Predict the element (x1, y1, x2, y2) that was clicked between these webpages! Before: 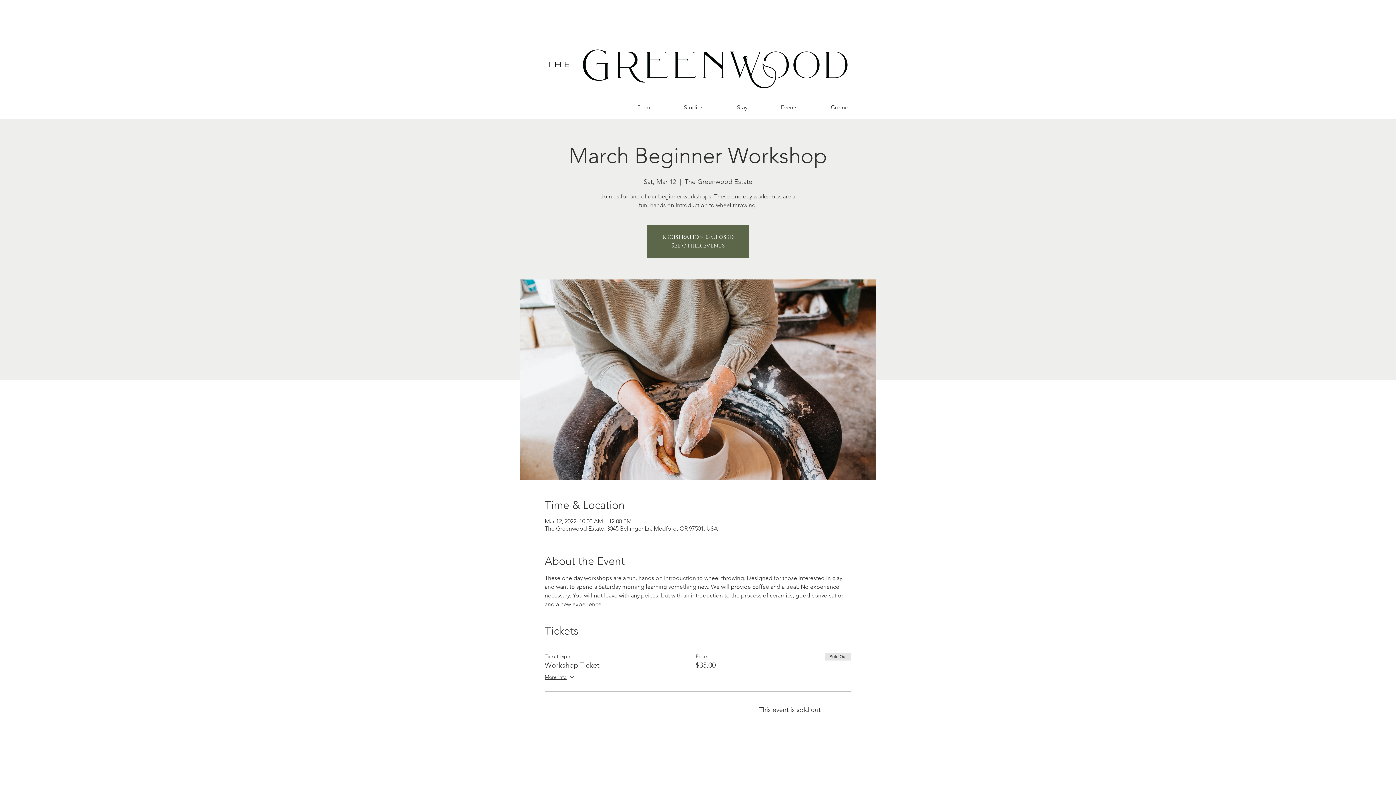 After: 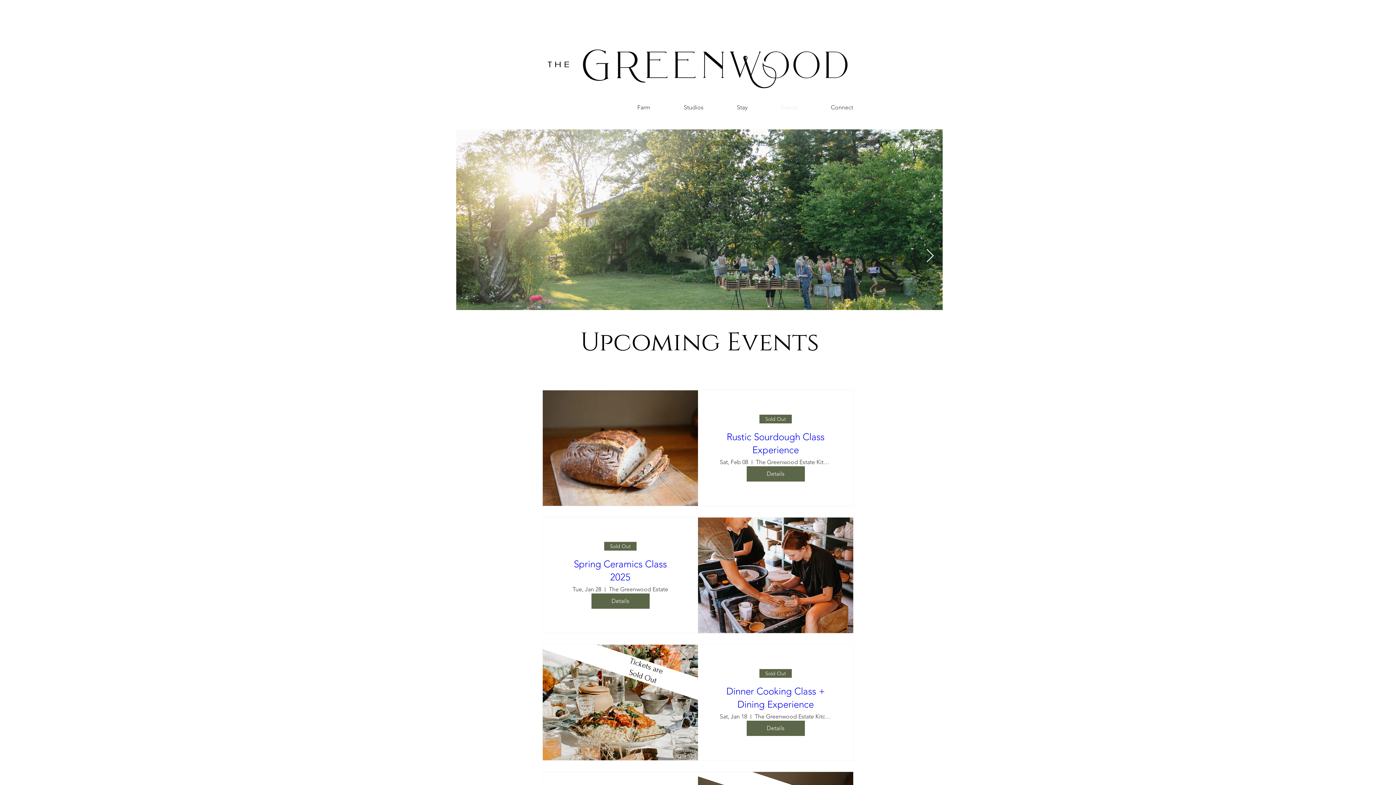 Action: bbox: (764, 98, 814, 116) label: Events